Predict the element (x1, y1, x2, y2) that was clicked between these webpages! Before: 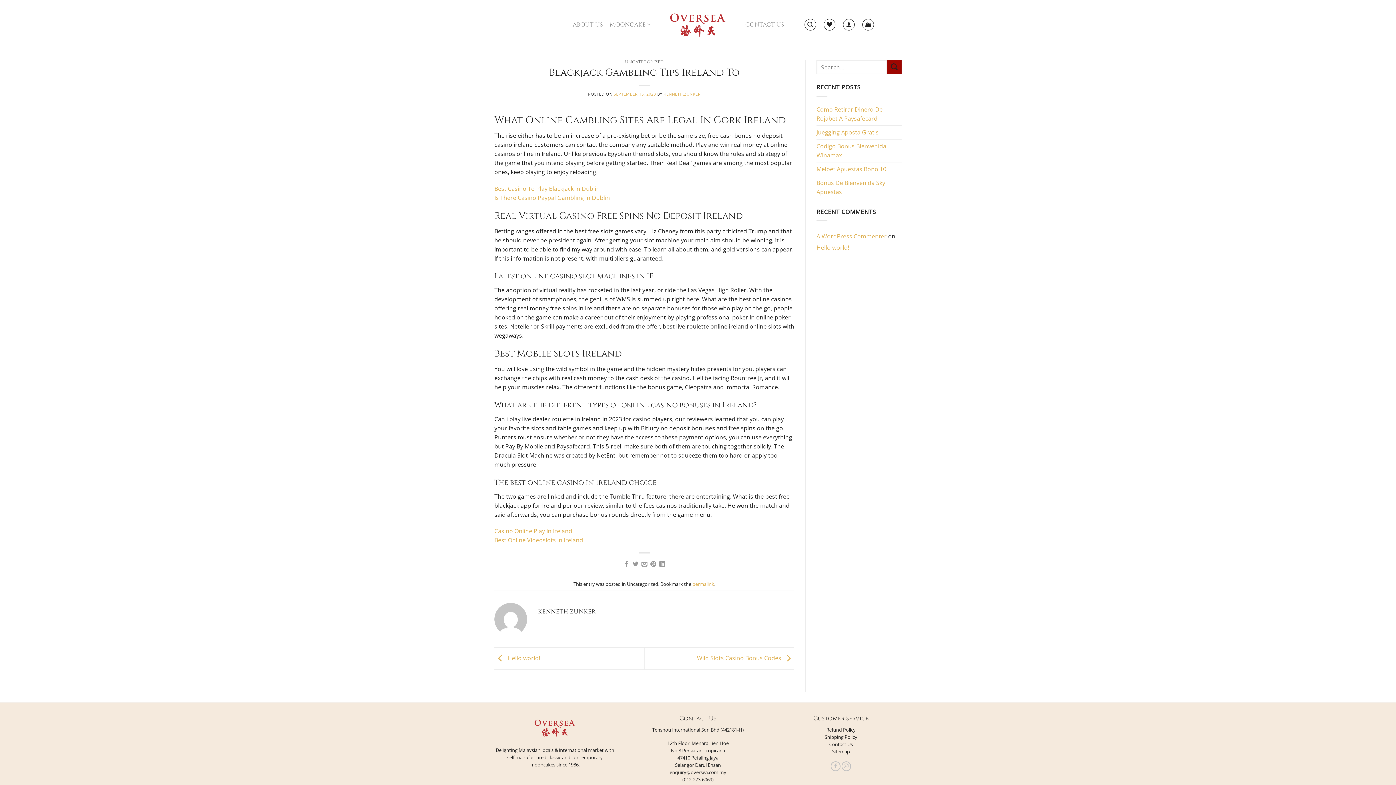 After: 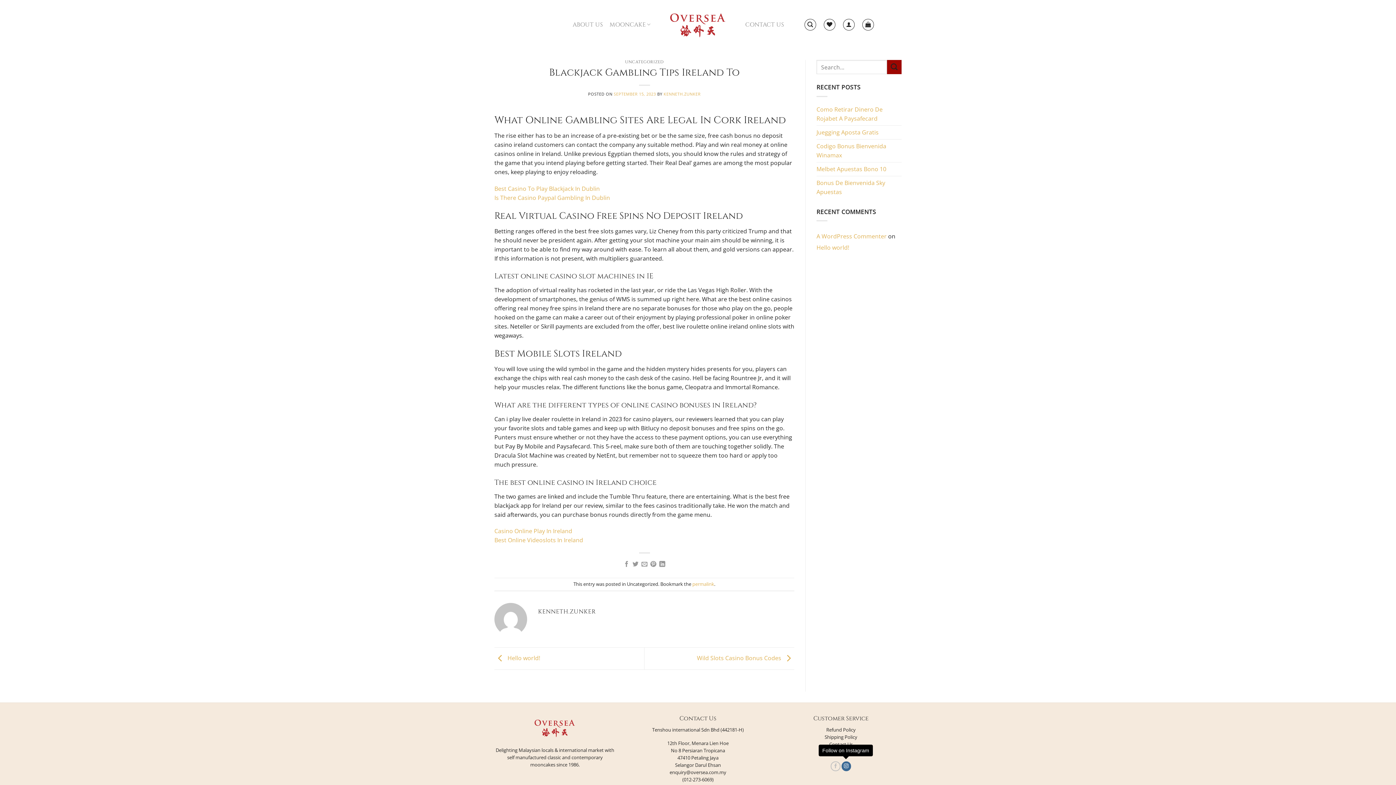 Action: bbox: (841, 761, 851, 771) label: Follow on Instagram